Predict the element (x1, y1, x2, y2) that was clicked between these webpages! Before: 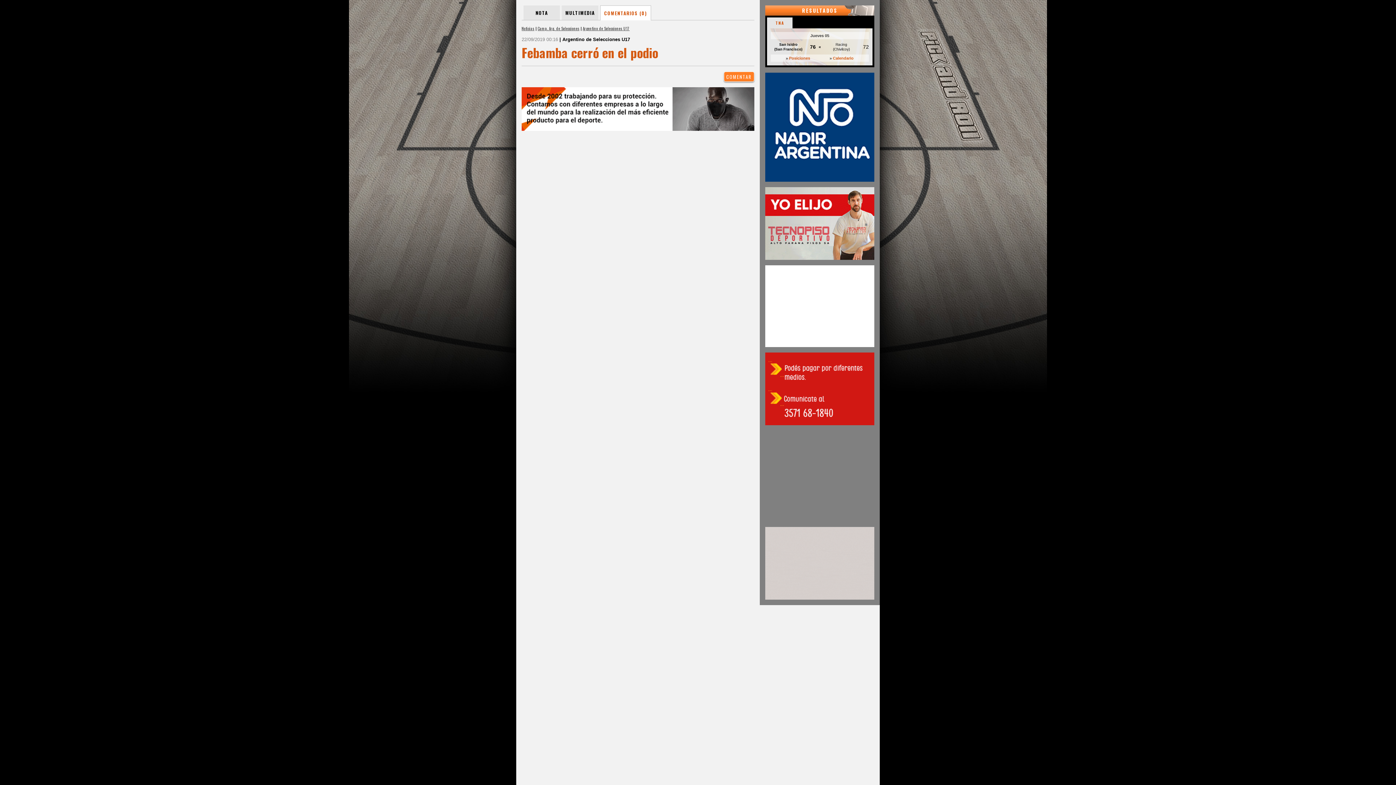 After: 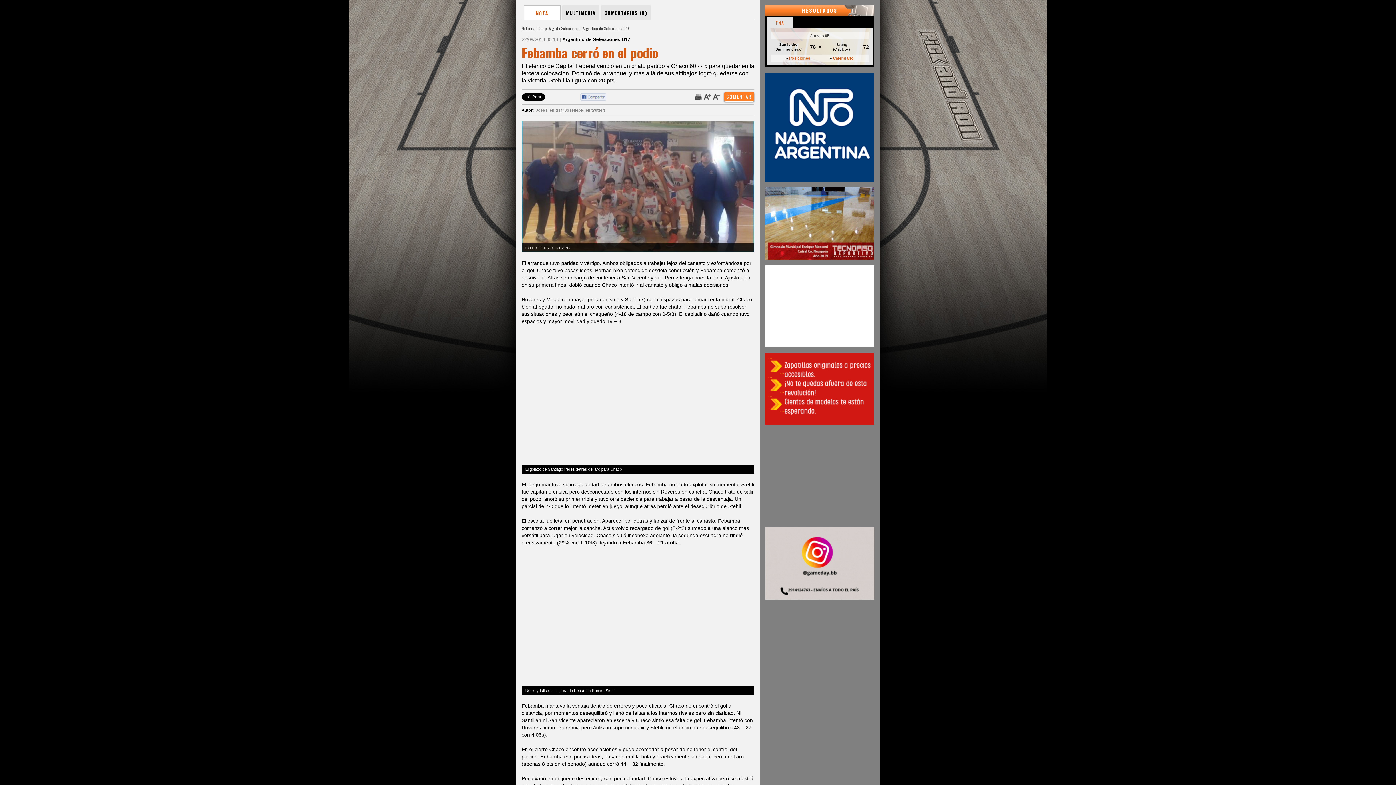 Action: bbox: (523, 5, 560, 20) label: NOTA